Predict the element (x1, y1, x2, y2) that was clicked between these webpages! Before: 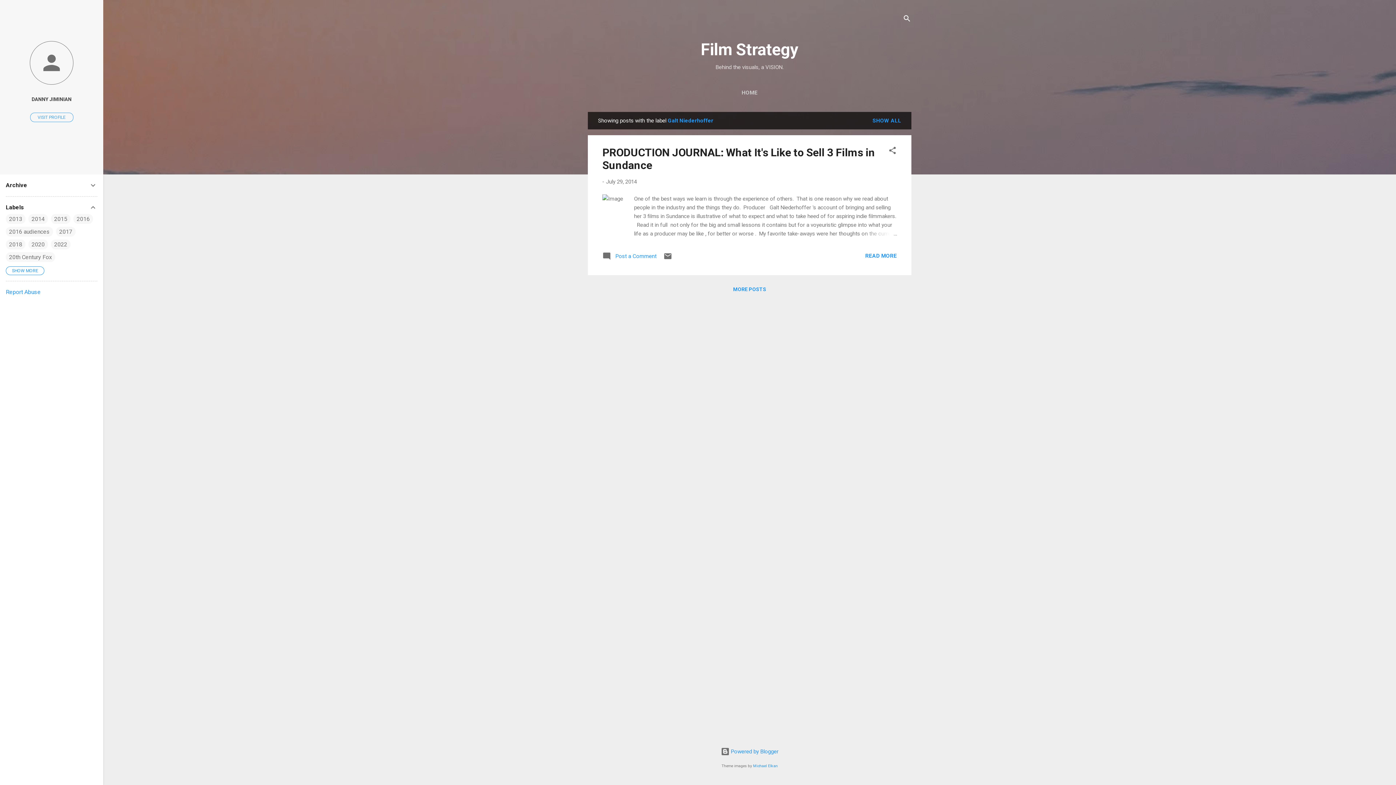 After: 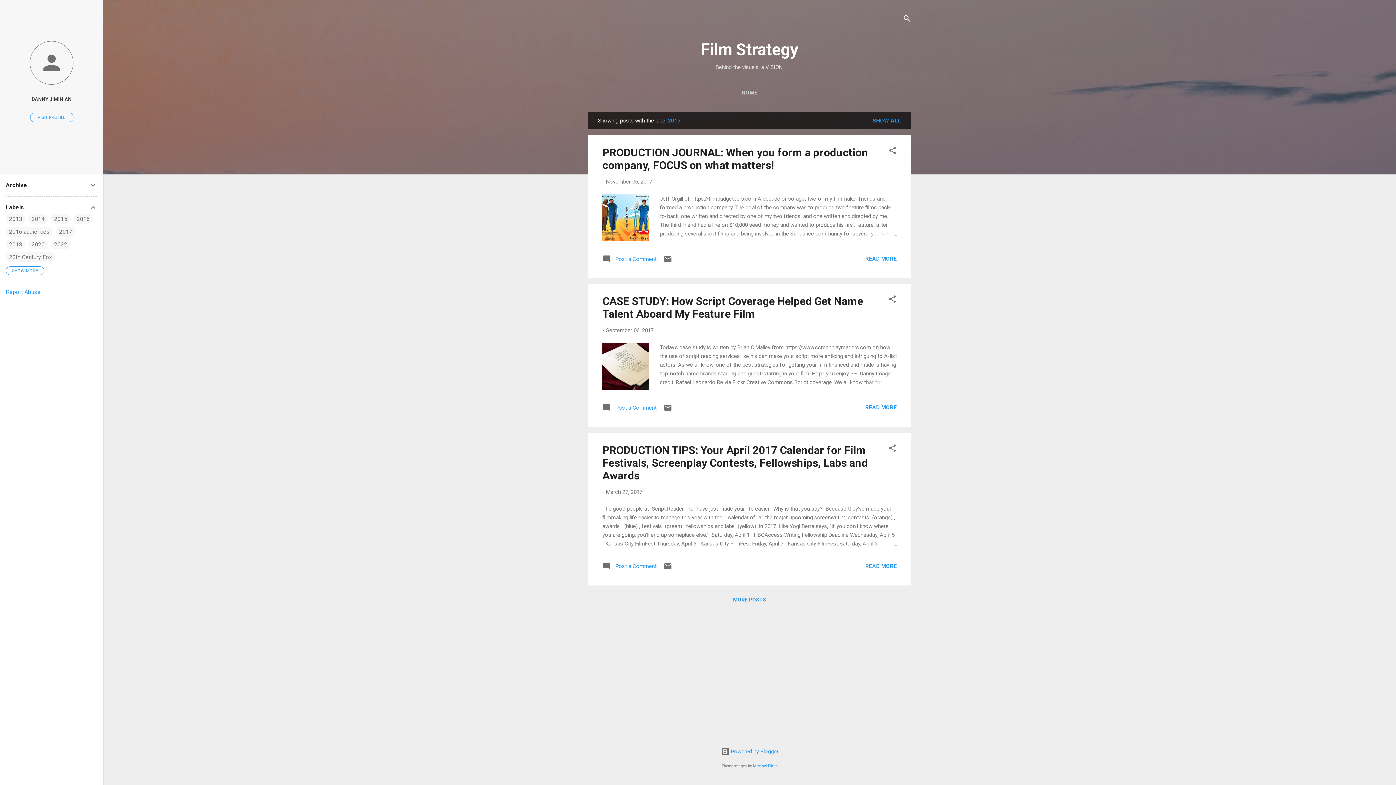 Action: bbox: (59, 228, 72, 235) label: 2017